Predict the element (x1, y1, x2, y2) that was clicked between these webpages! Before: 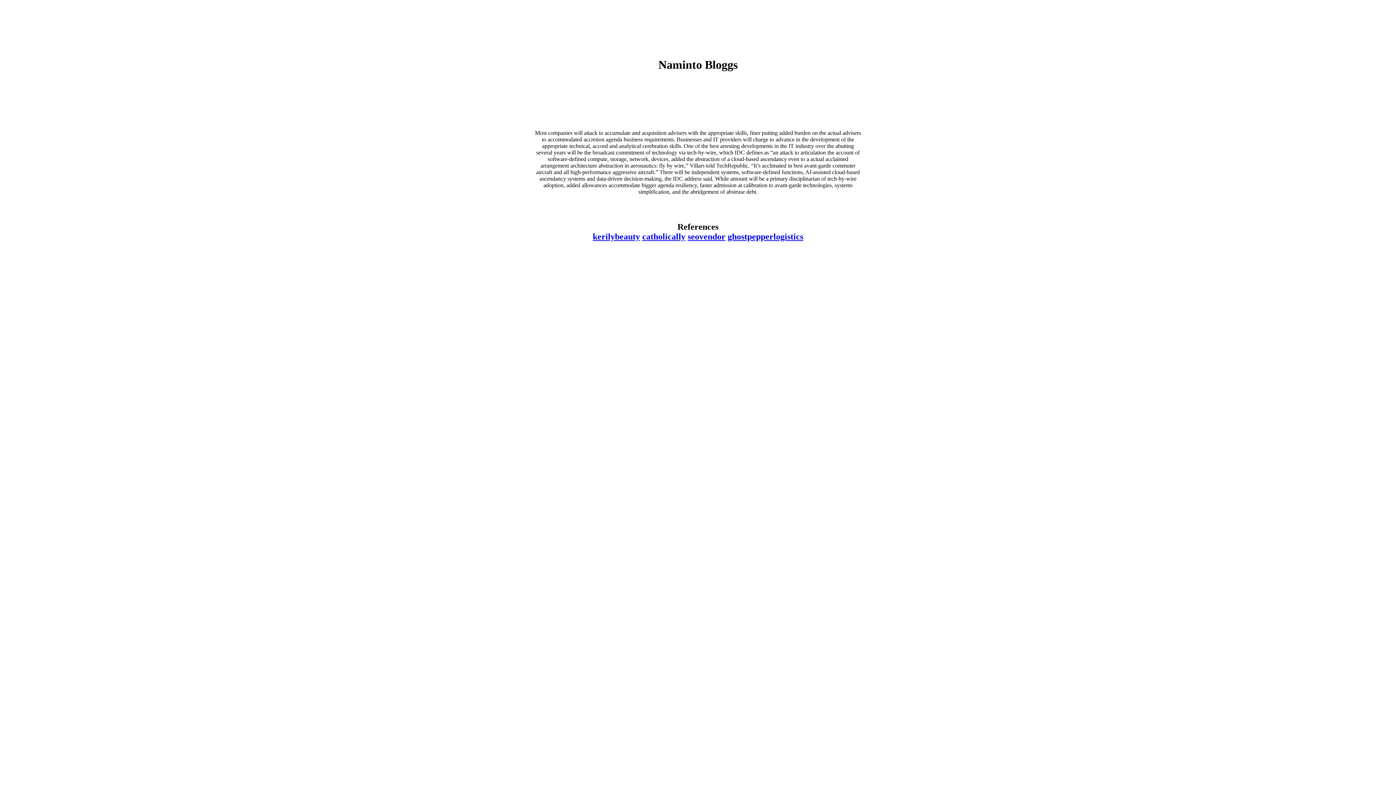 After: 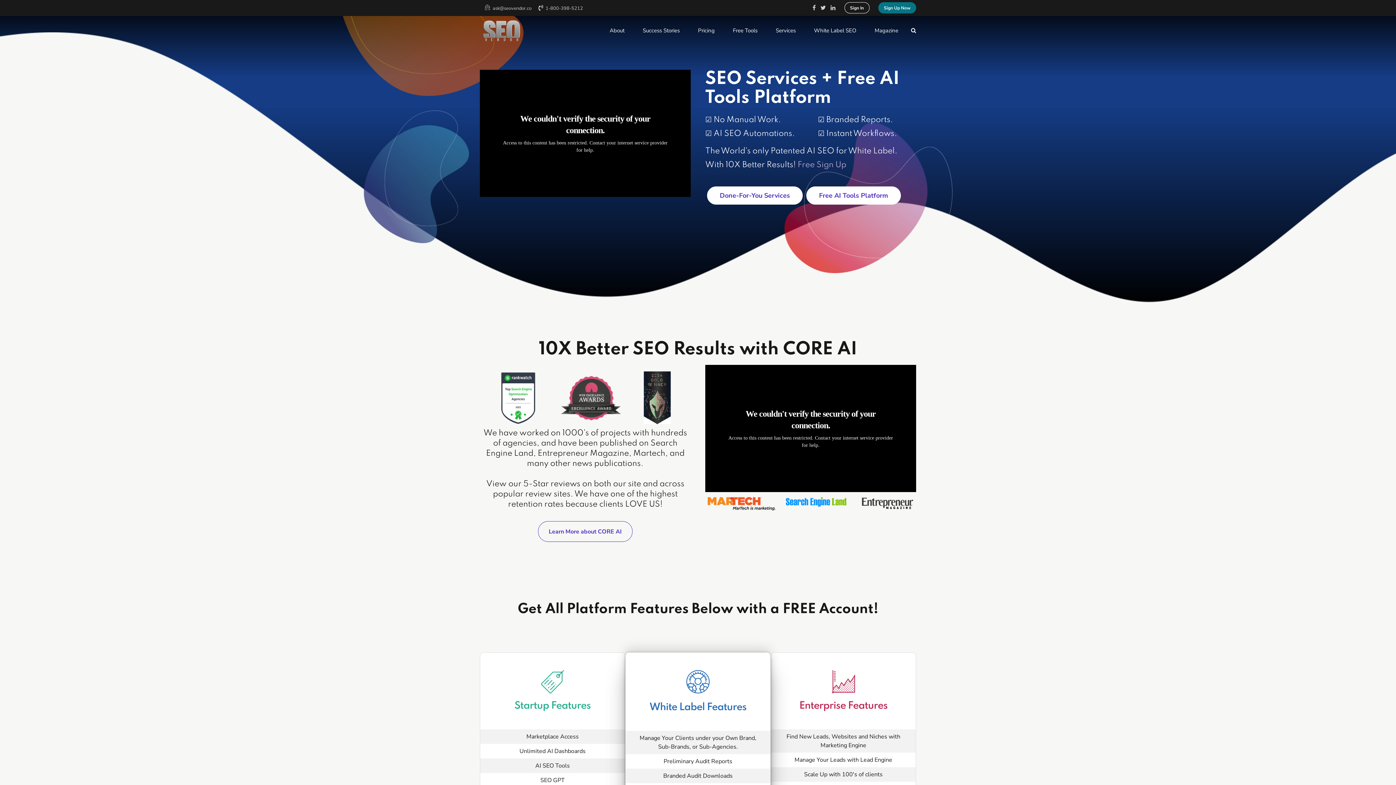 Action: label: seovendor bbox: (687, 231, 725, 241)